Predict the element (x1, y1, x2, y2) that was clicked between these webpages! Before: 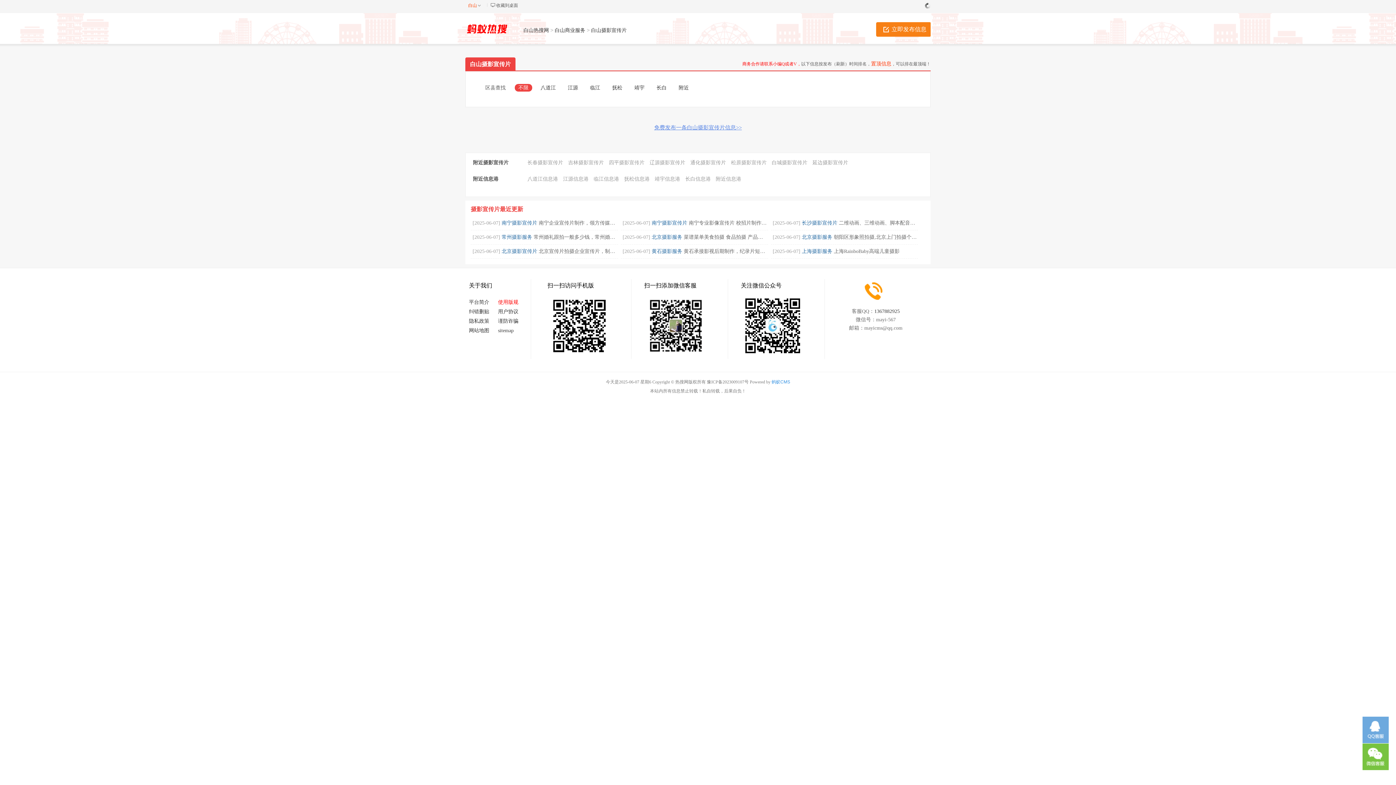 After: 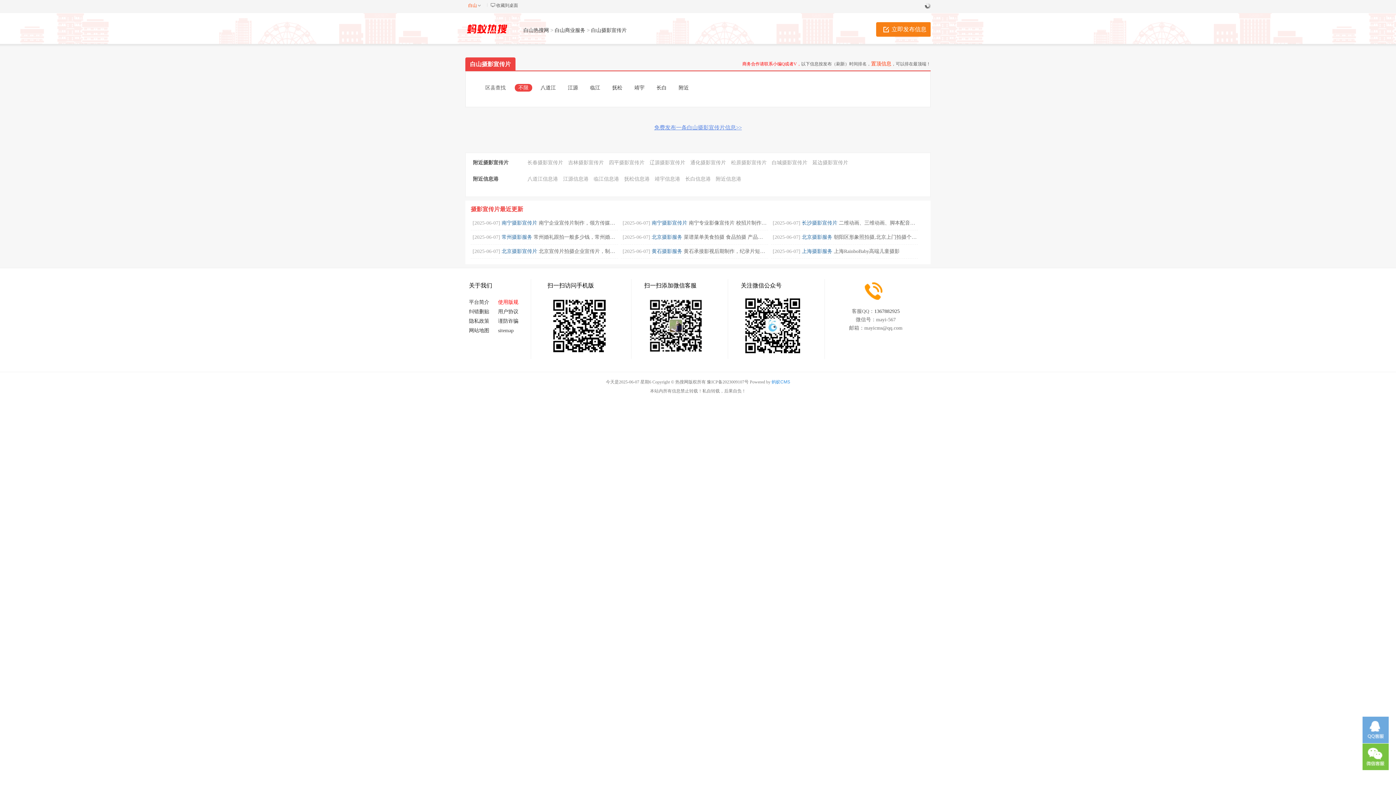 Action: label: 豫ICP备2023009107号 bbox: (707, 379, 748, 384)